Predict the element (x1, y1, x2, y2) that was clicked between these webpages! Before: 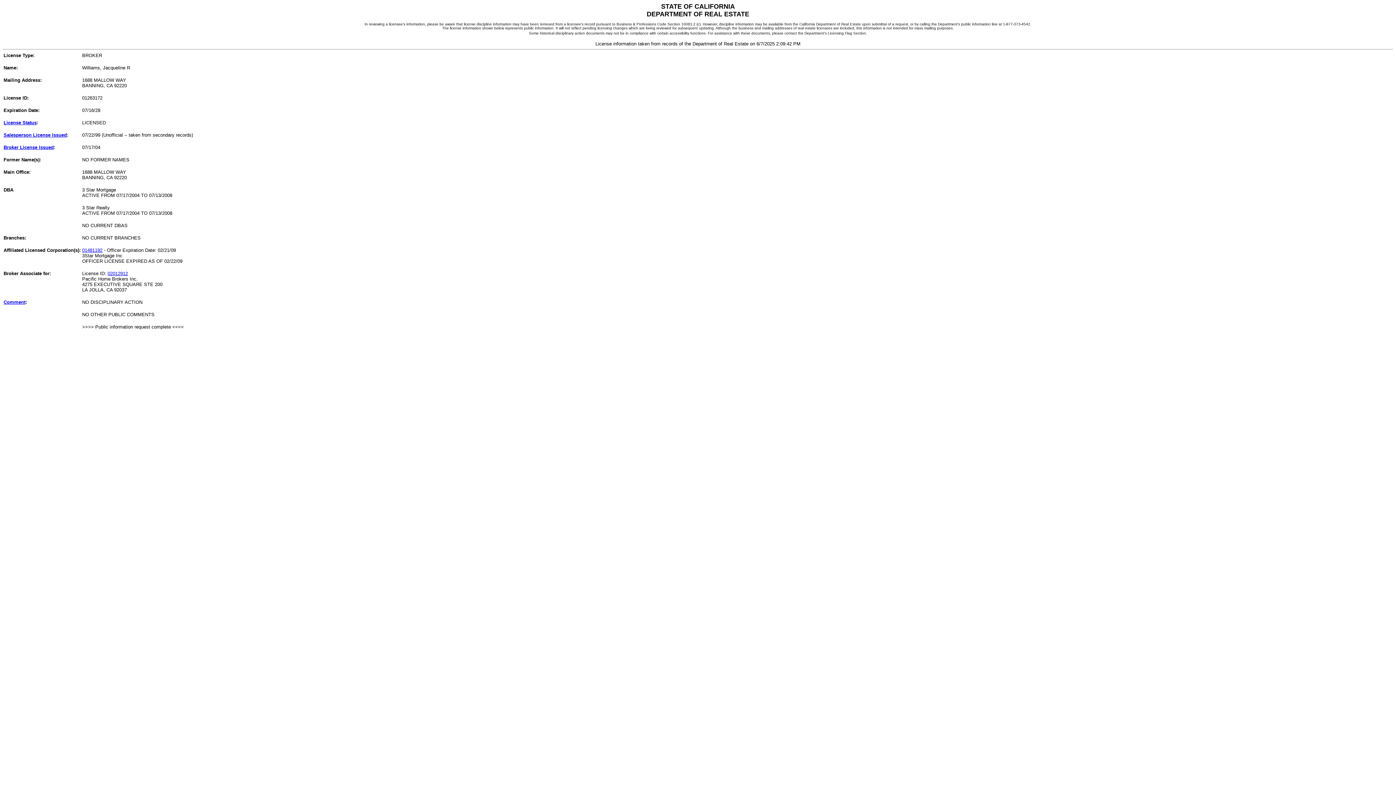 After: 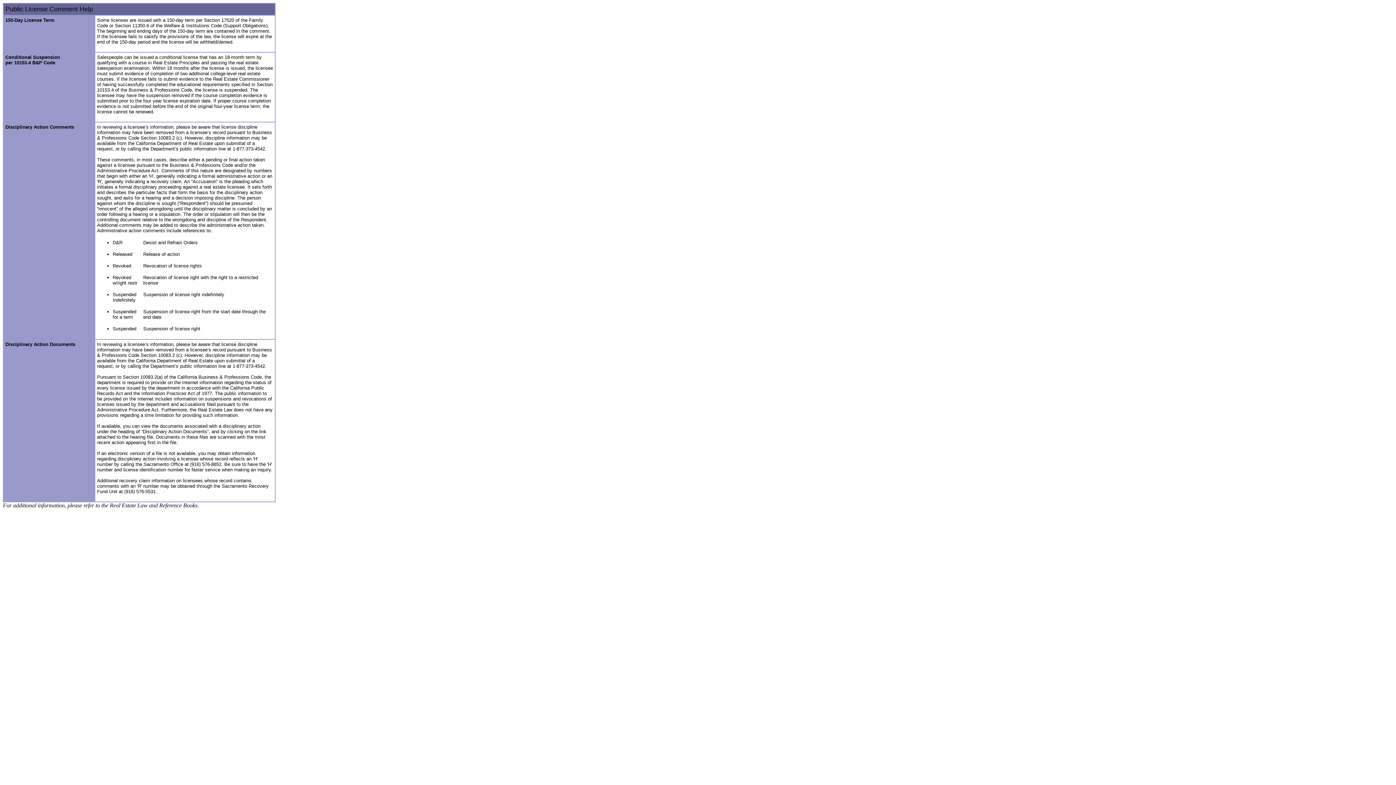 Action: label: Comment bbox: (3, 299, 25, 305)